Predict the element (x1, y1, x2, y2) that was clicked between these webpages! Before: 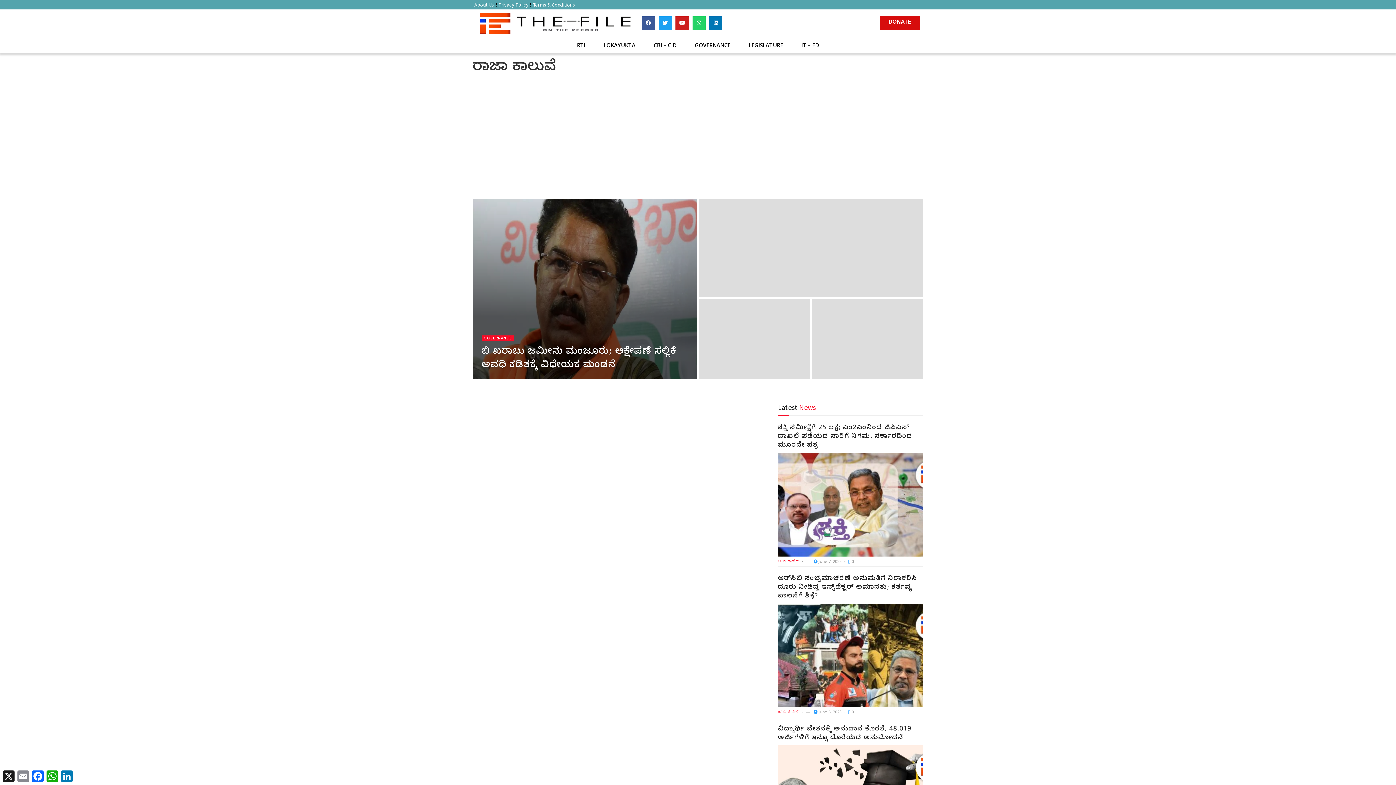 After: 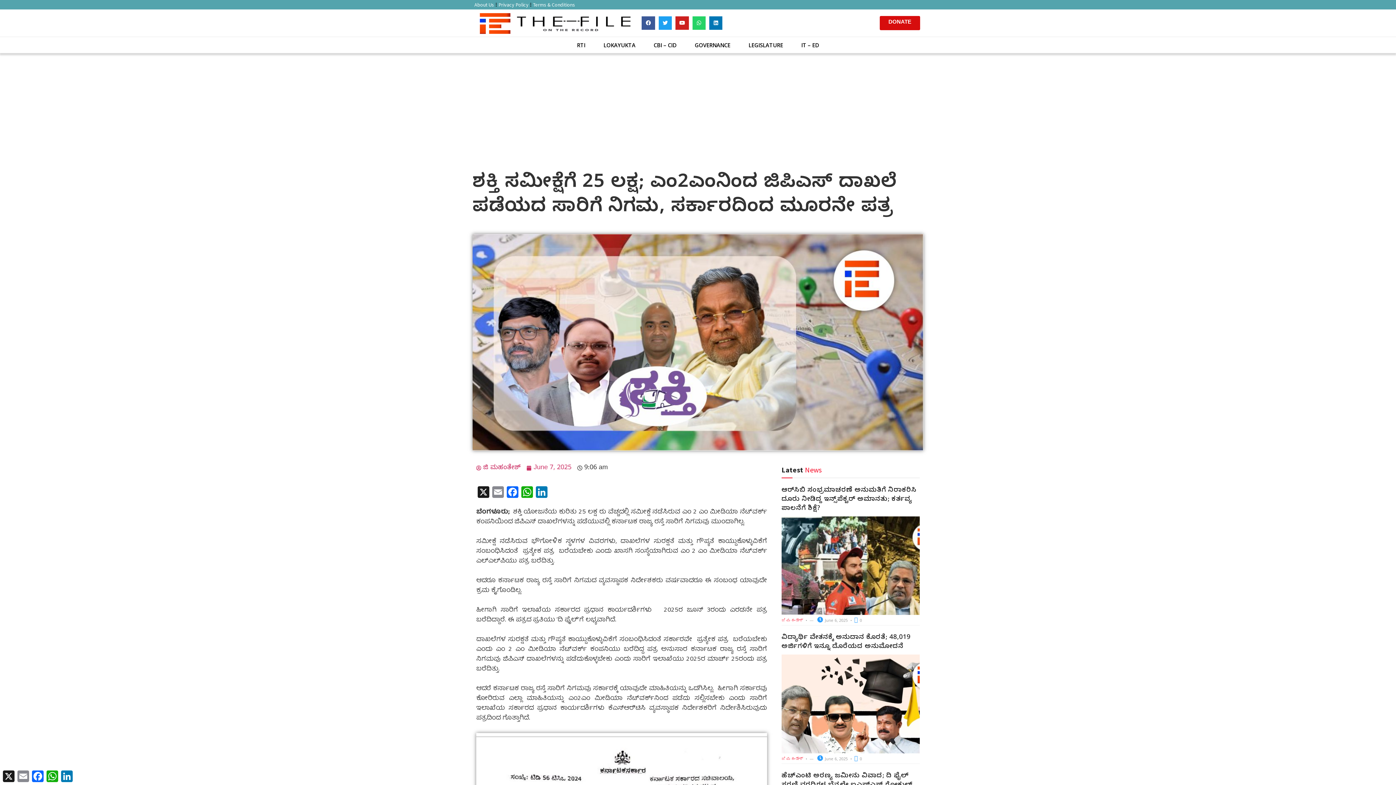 Action: label:  0 bbox: (848, 558, 854, 564)